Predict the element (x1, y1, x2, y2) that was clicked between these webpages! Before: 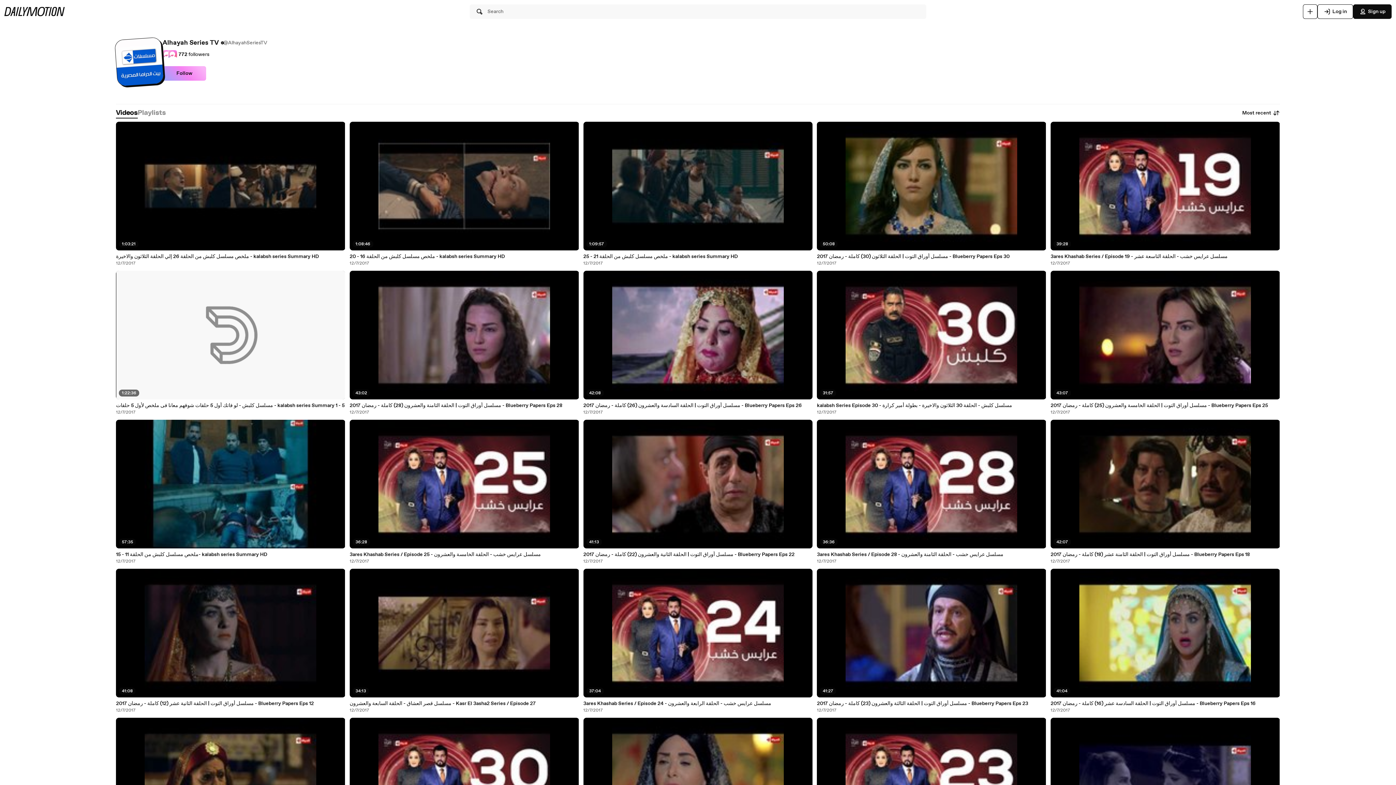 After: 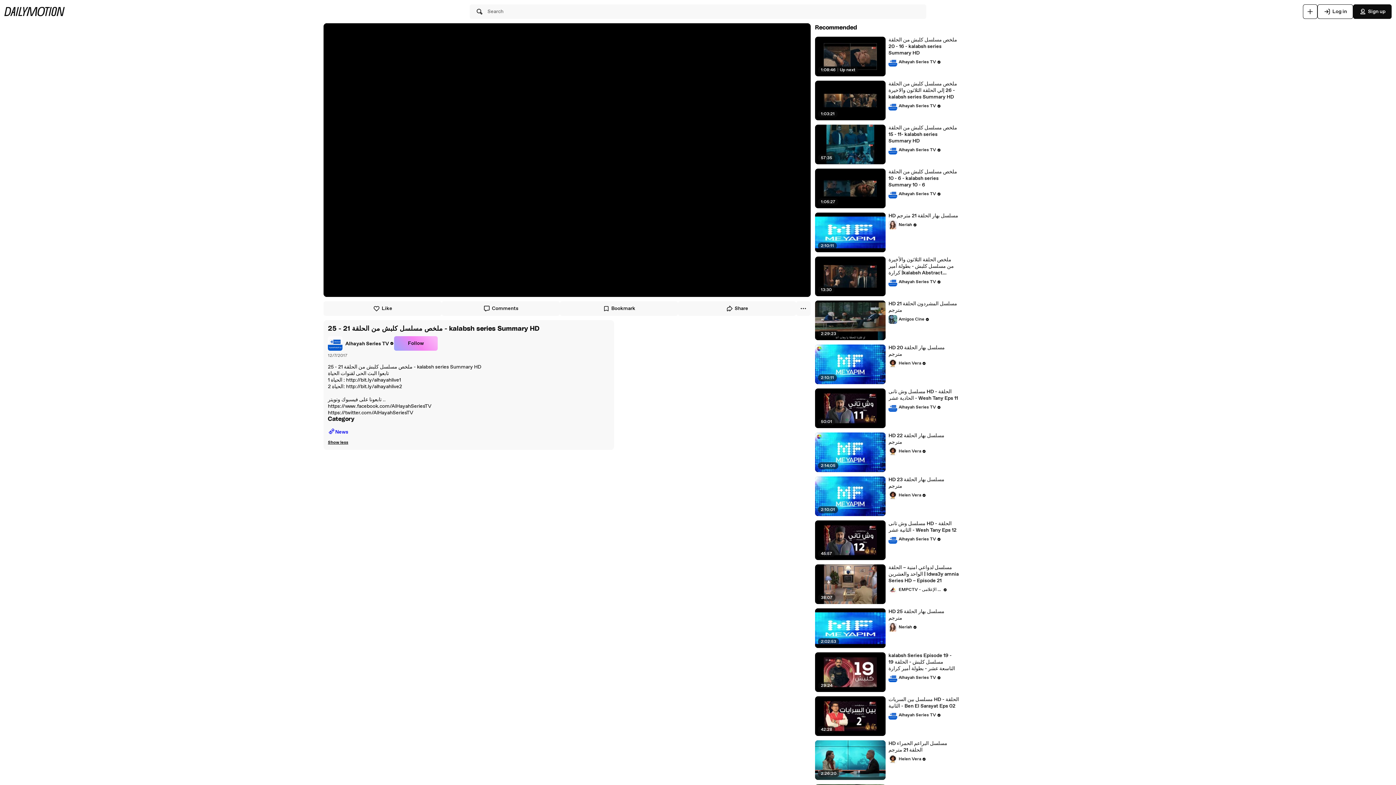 Action: label: ملخص مسلسل كلبش من الحلقة 21 - 25 - kalabsh series Summary HD bbox: (583, 253, 812, 260)